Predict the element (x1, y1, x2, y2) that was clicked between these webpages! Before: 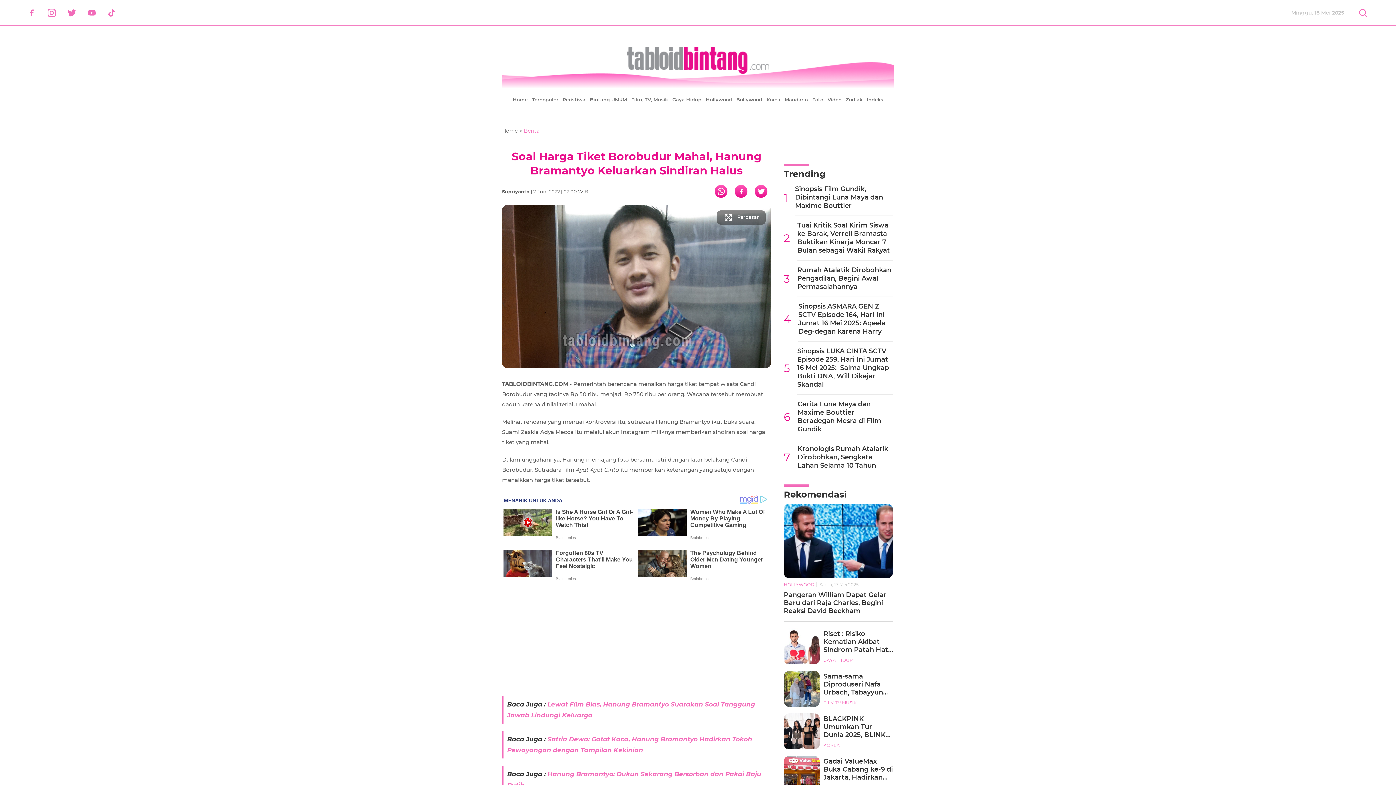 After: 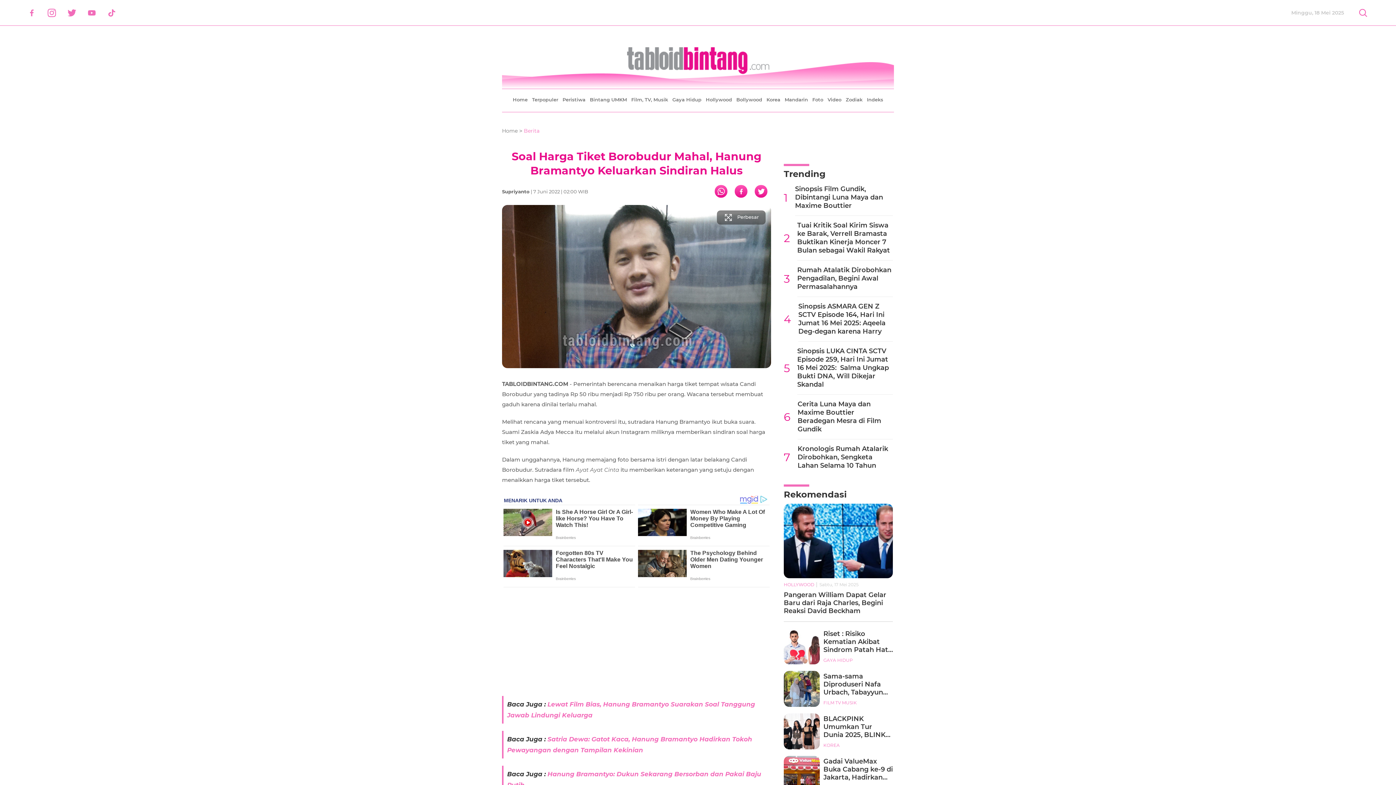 Action: bbox: (21, 8, 41, 17) label: Facebook